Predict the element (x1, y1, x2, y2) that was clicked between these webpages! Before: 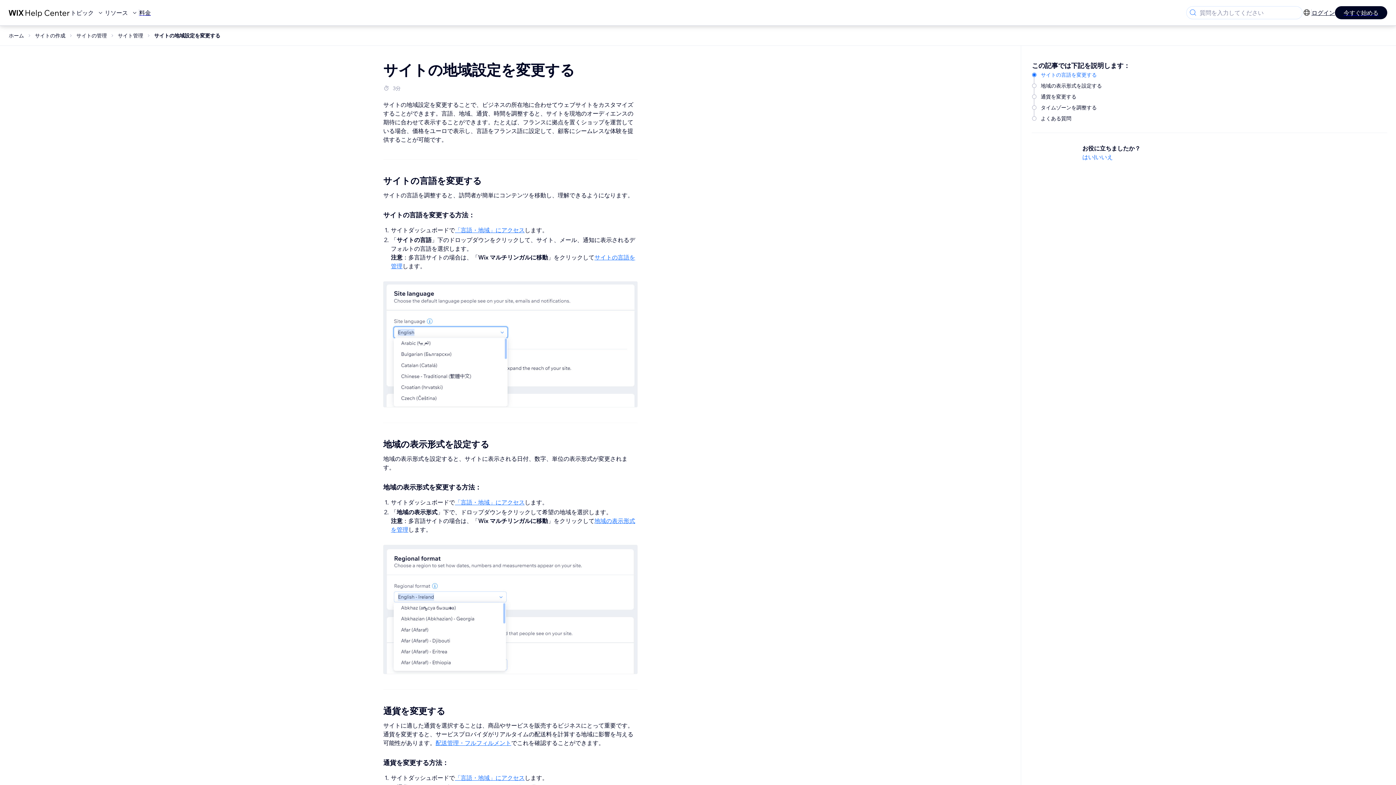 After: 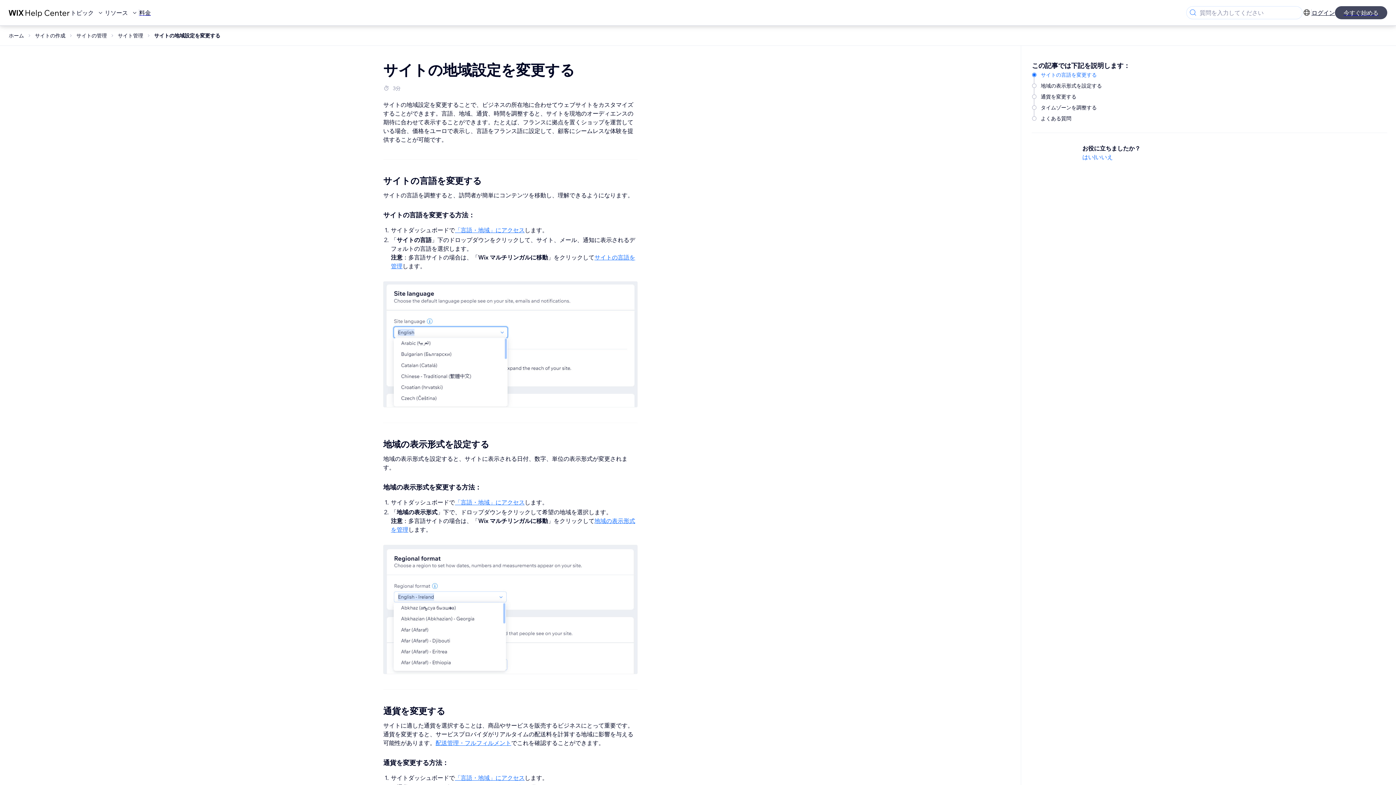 Action: label: 今すぐ始める bbox: (1335, 6, 1387, 19)